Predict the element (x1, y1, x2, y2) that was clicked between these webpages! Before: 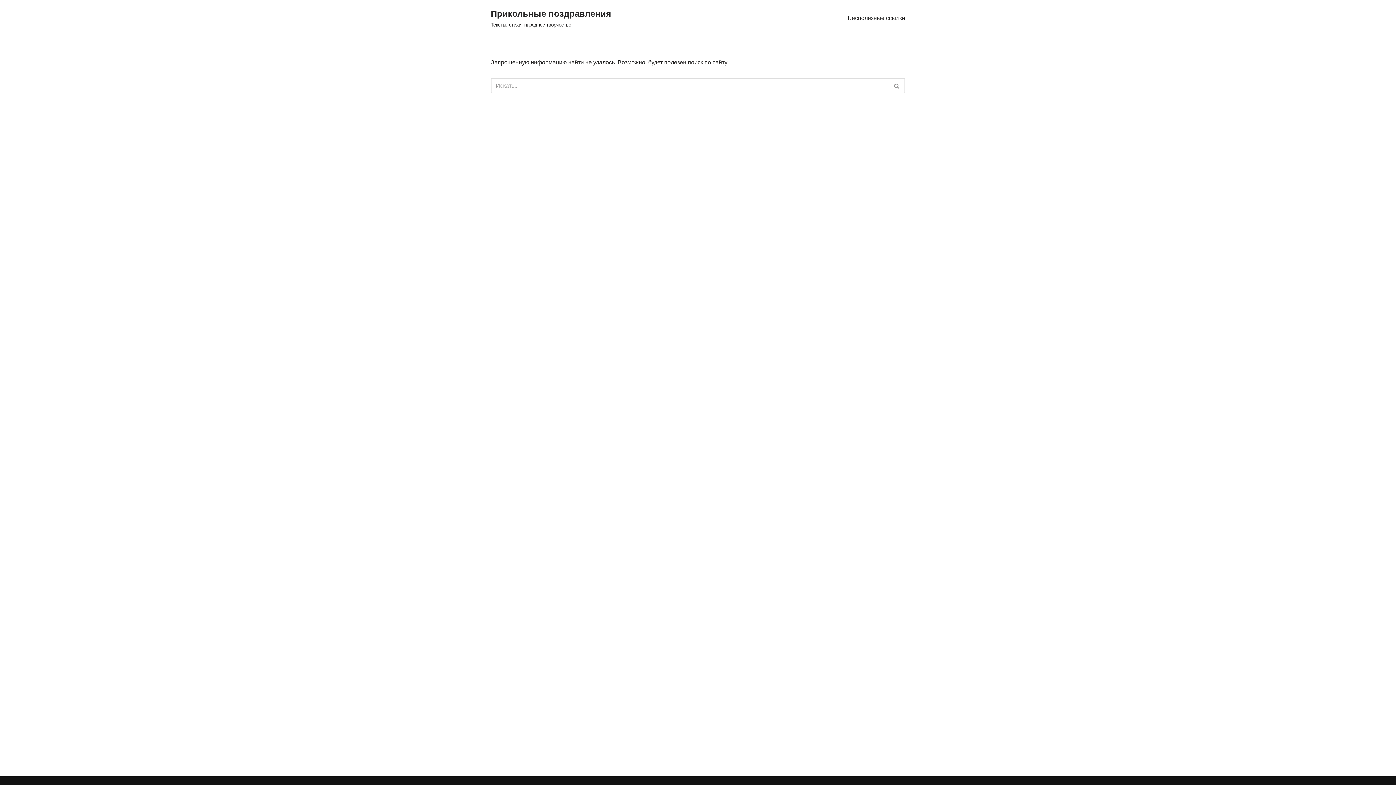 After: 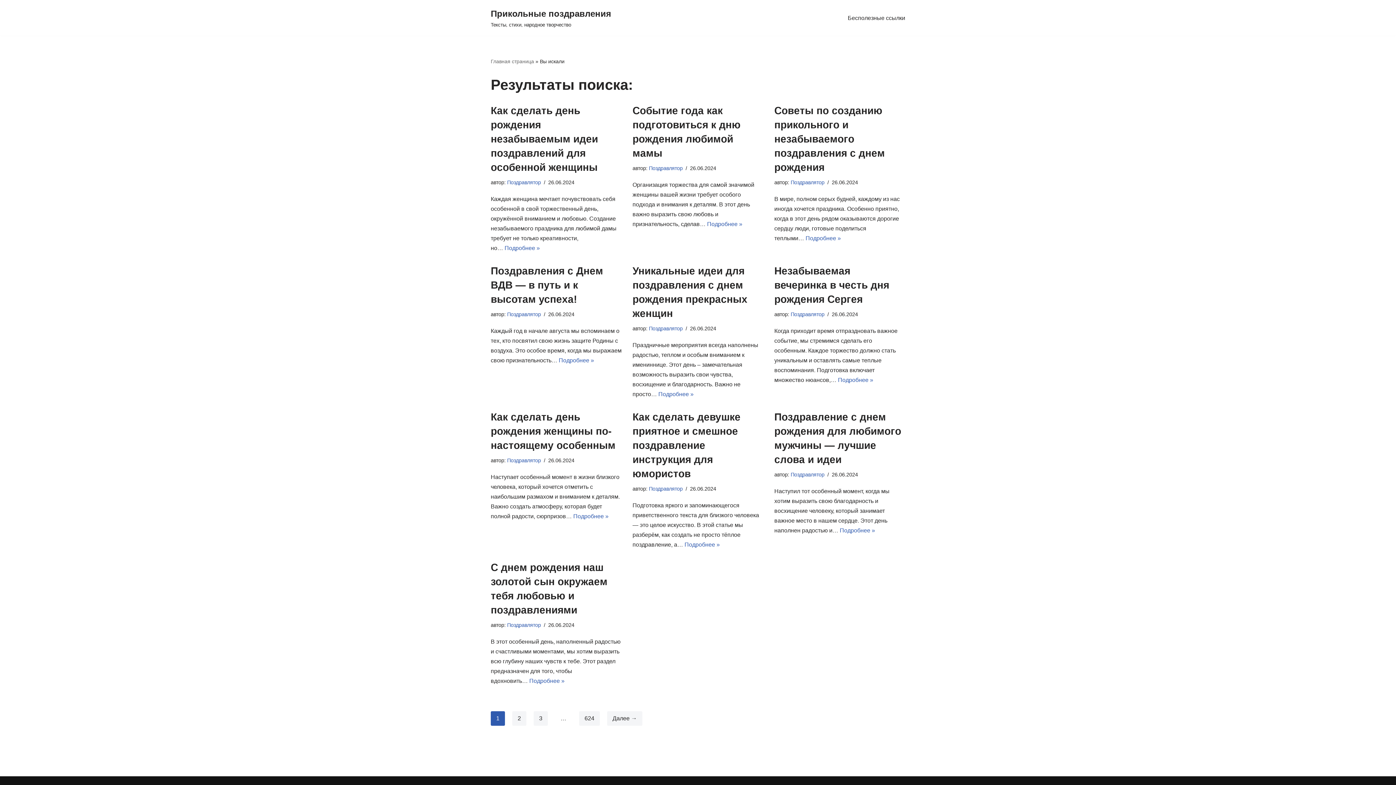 Action: label: Поиск bbox: (889, 78, 905, 93)